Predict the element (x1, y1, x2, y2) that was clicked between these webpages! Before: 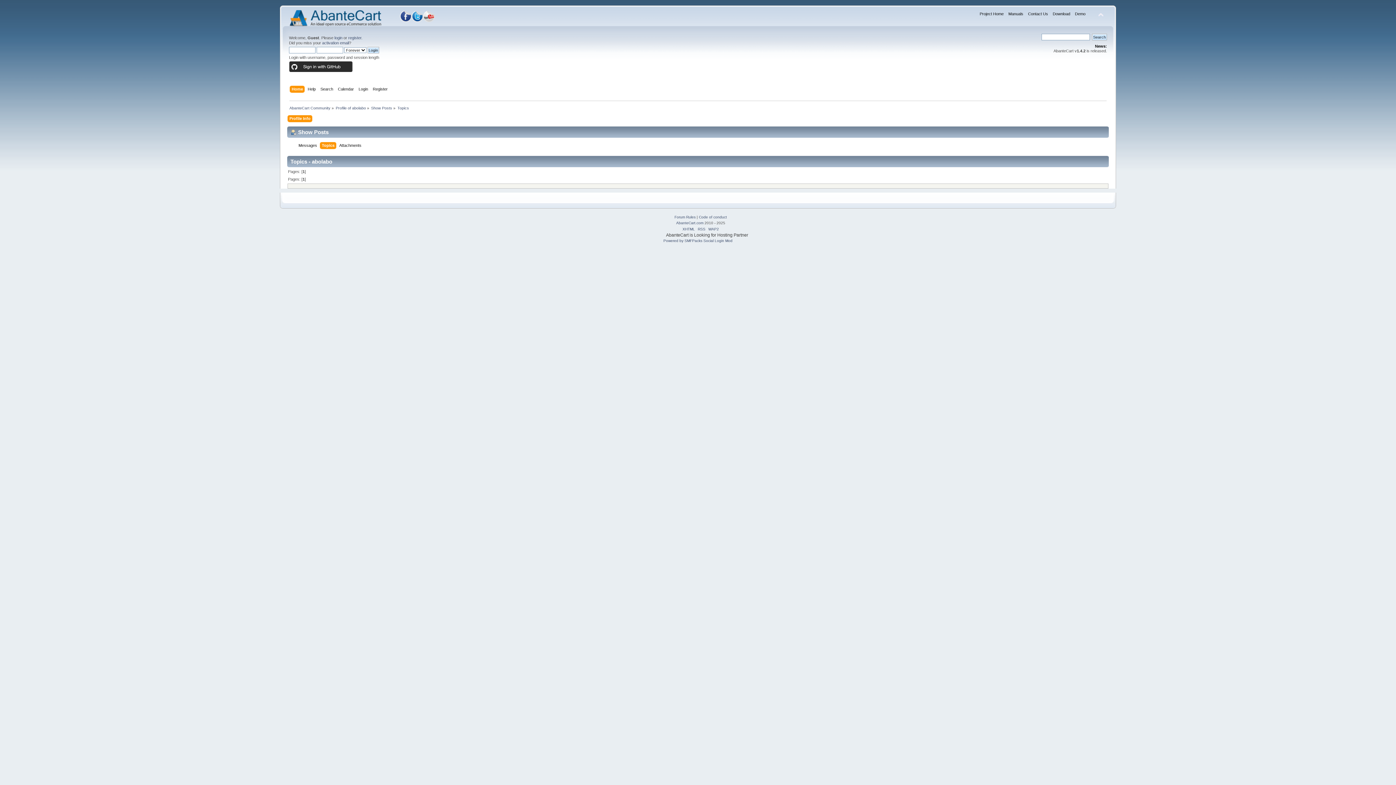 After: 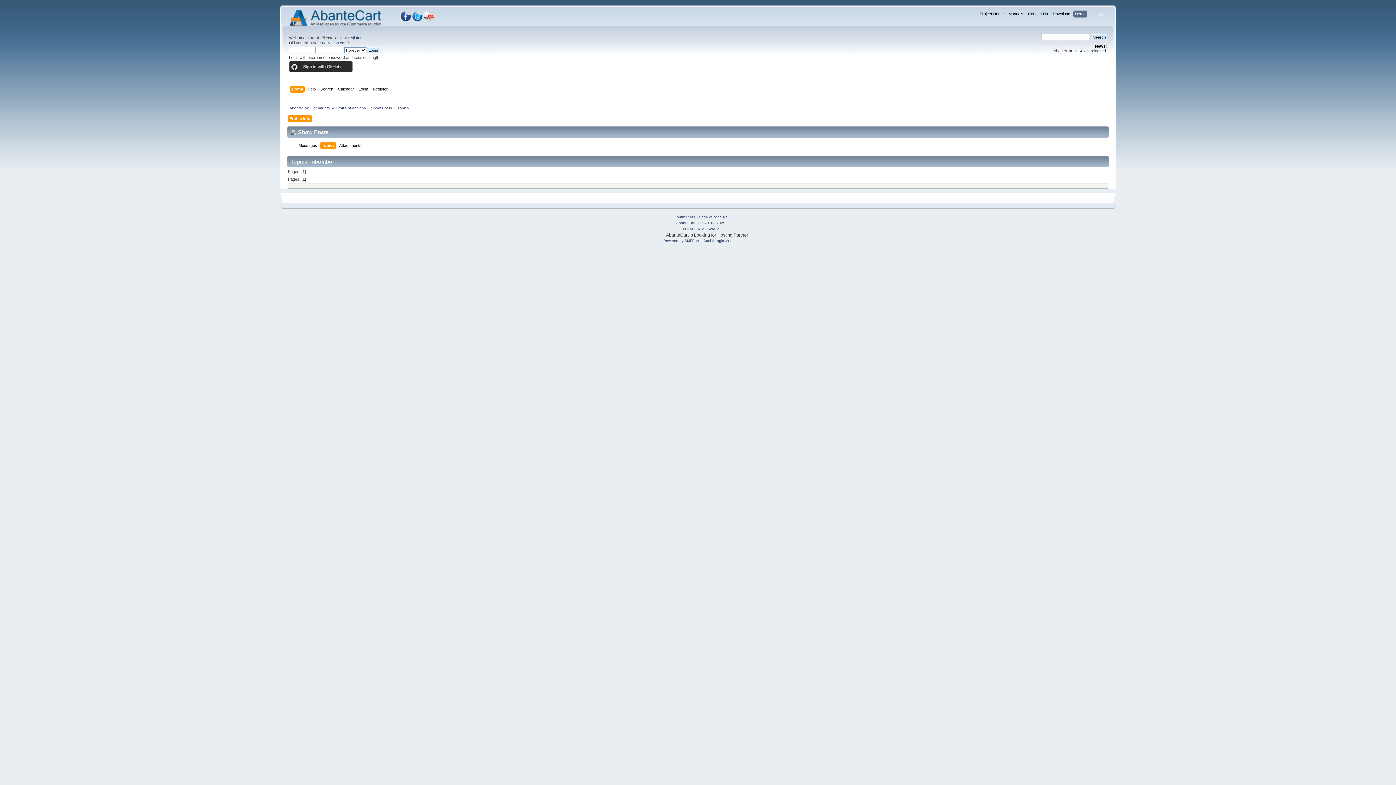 Action: bbox: (1075, 10, 1087, 18) label: Demo